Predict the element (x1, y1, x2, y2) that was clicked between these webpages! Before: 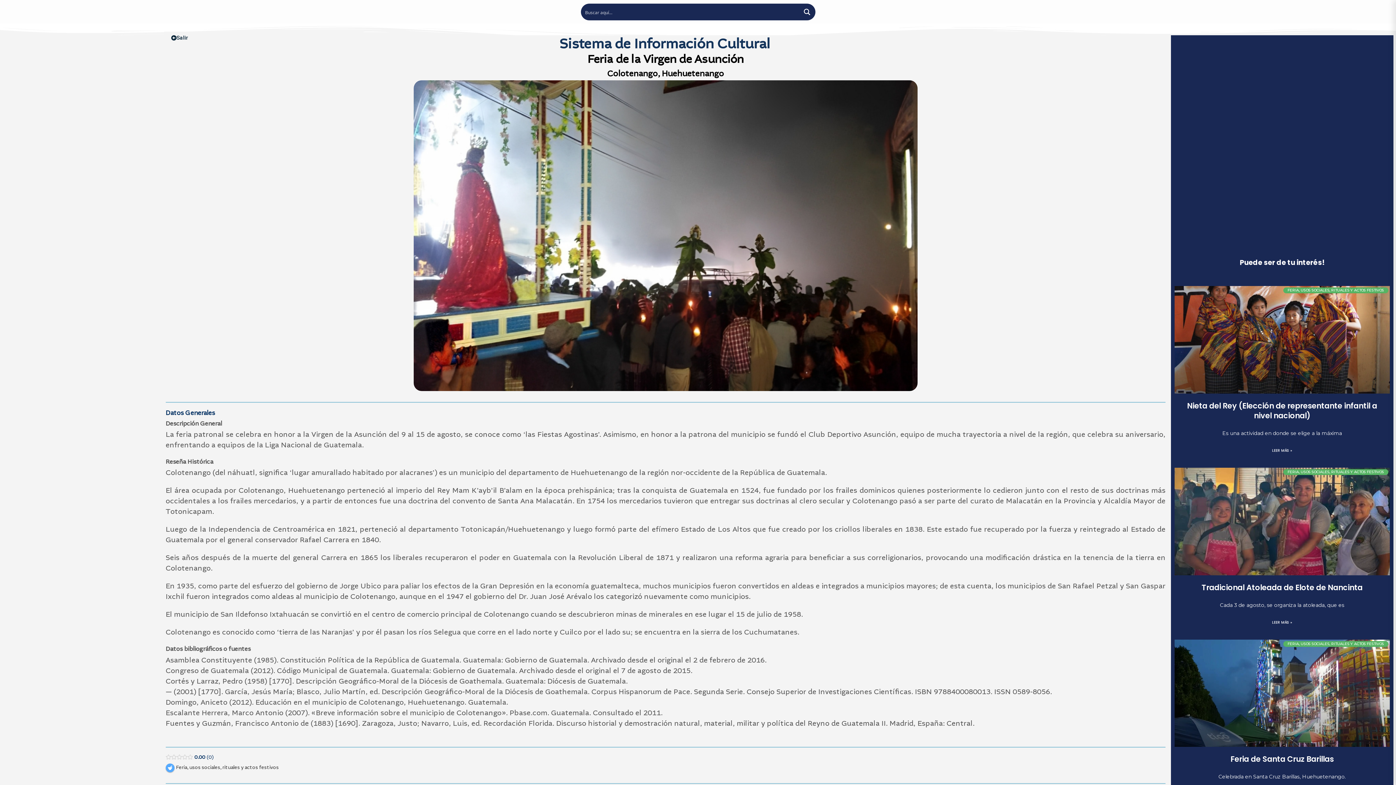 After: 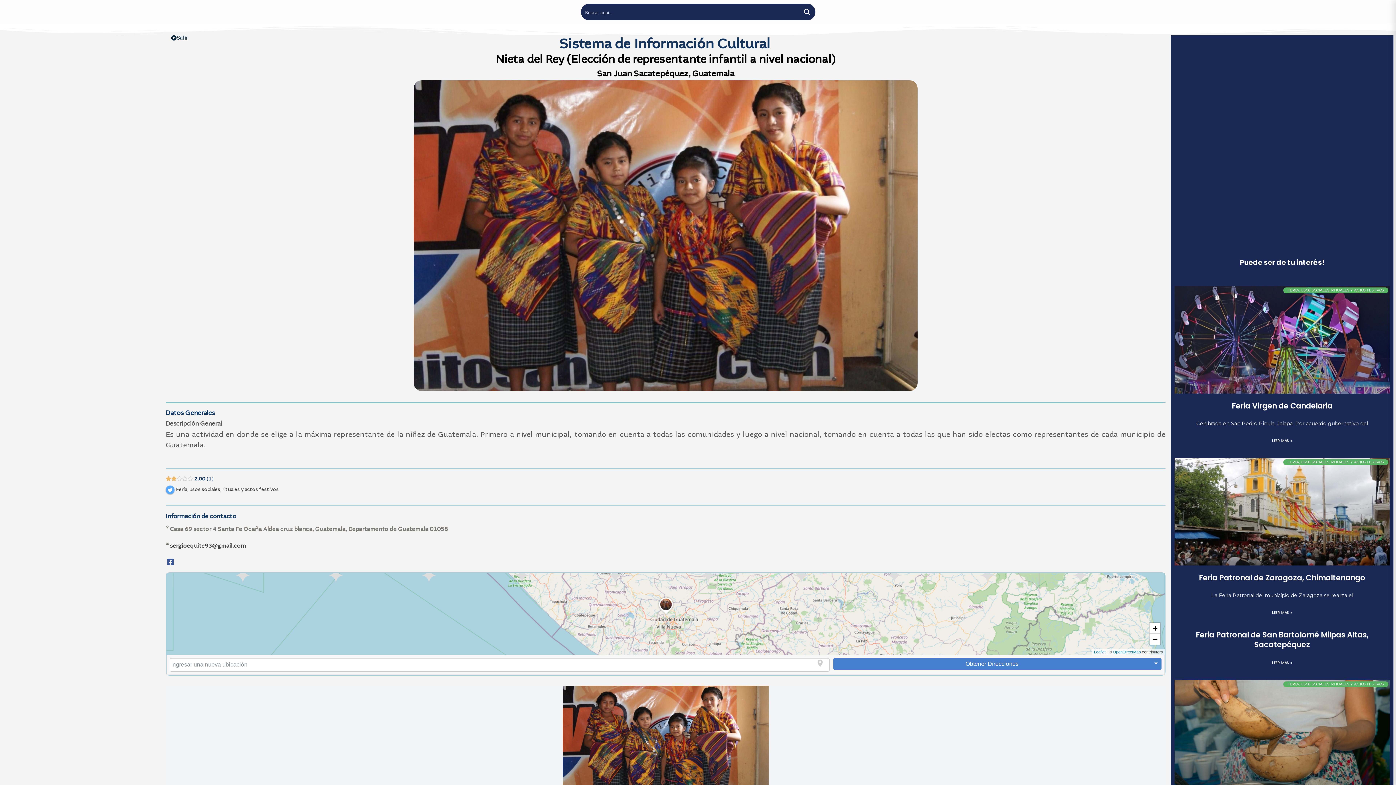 Action: bbox: (1272, 447, 1292, 453) label: Más información sobre Nieta del Rey (Elección de representante infantil a nivel nacional)